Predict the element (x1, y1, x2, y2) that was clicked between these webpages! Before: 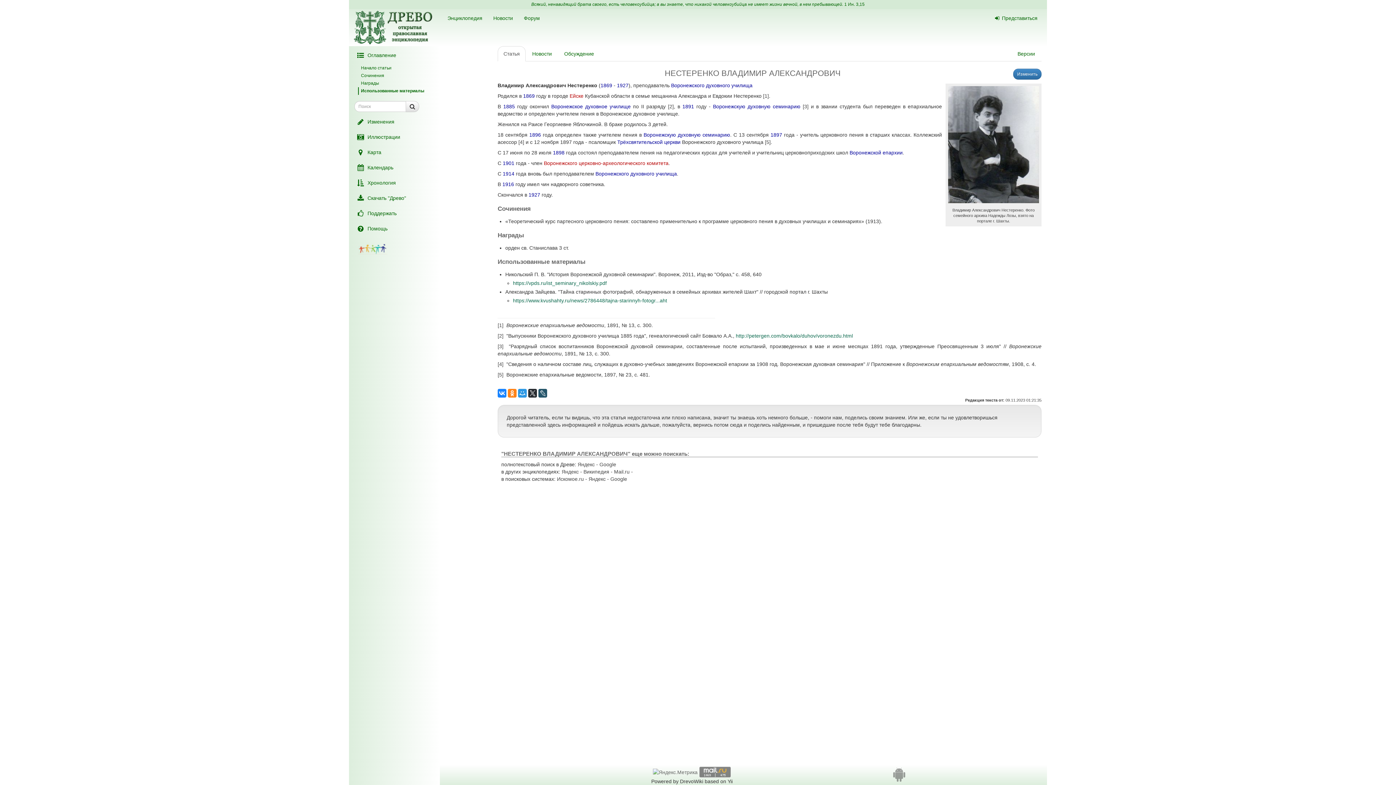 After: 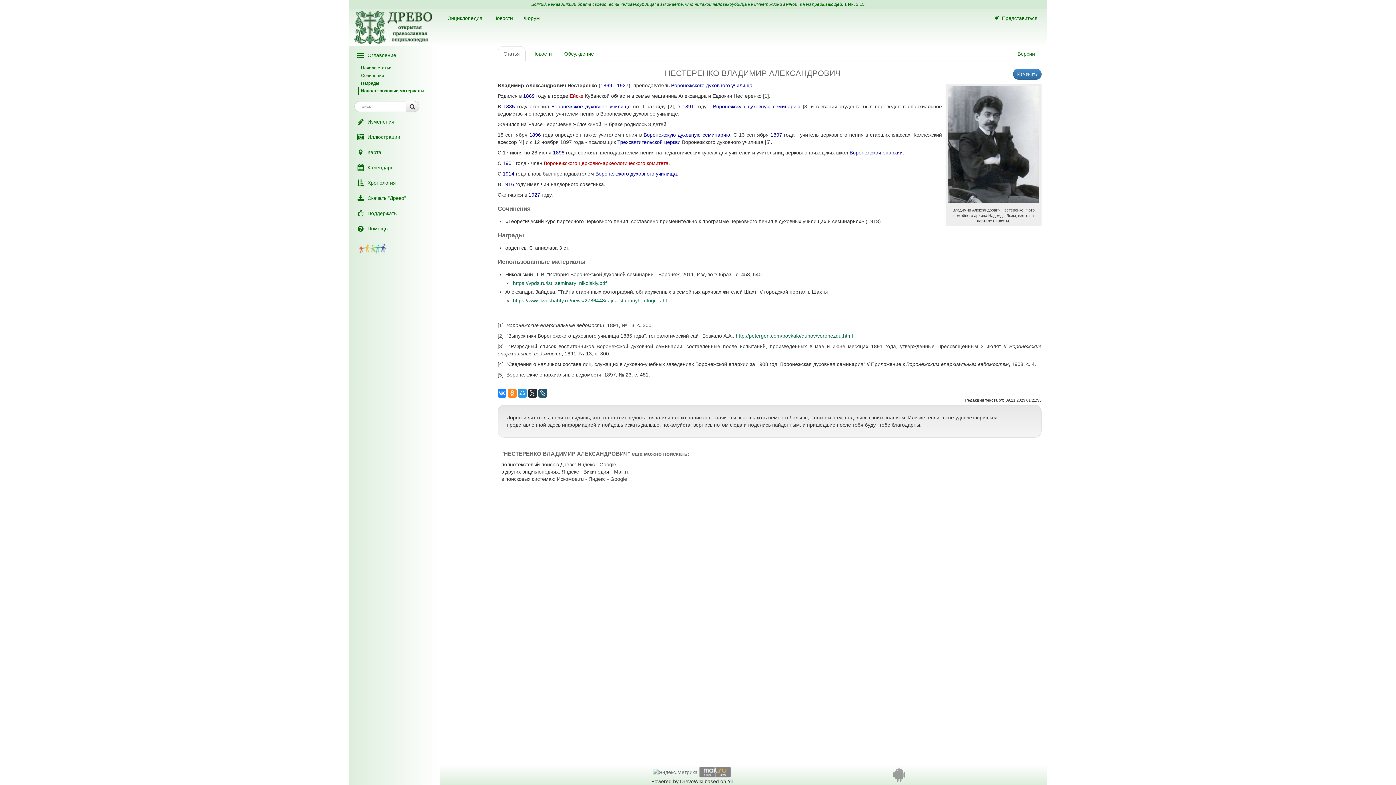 Action: label: Википедия bbox: (583, 469, 609, 474)